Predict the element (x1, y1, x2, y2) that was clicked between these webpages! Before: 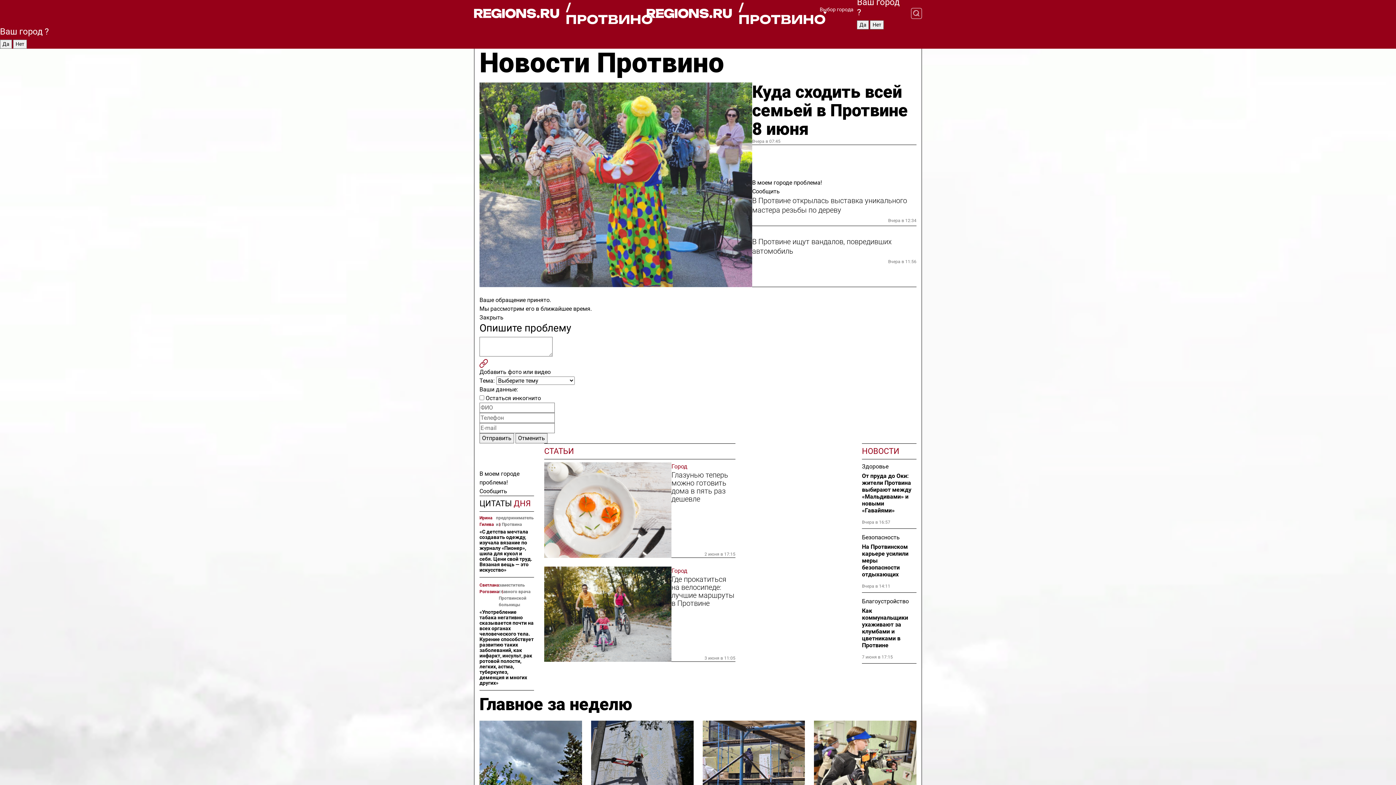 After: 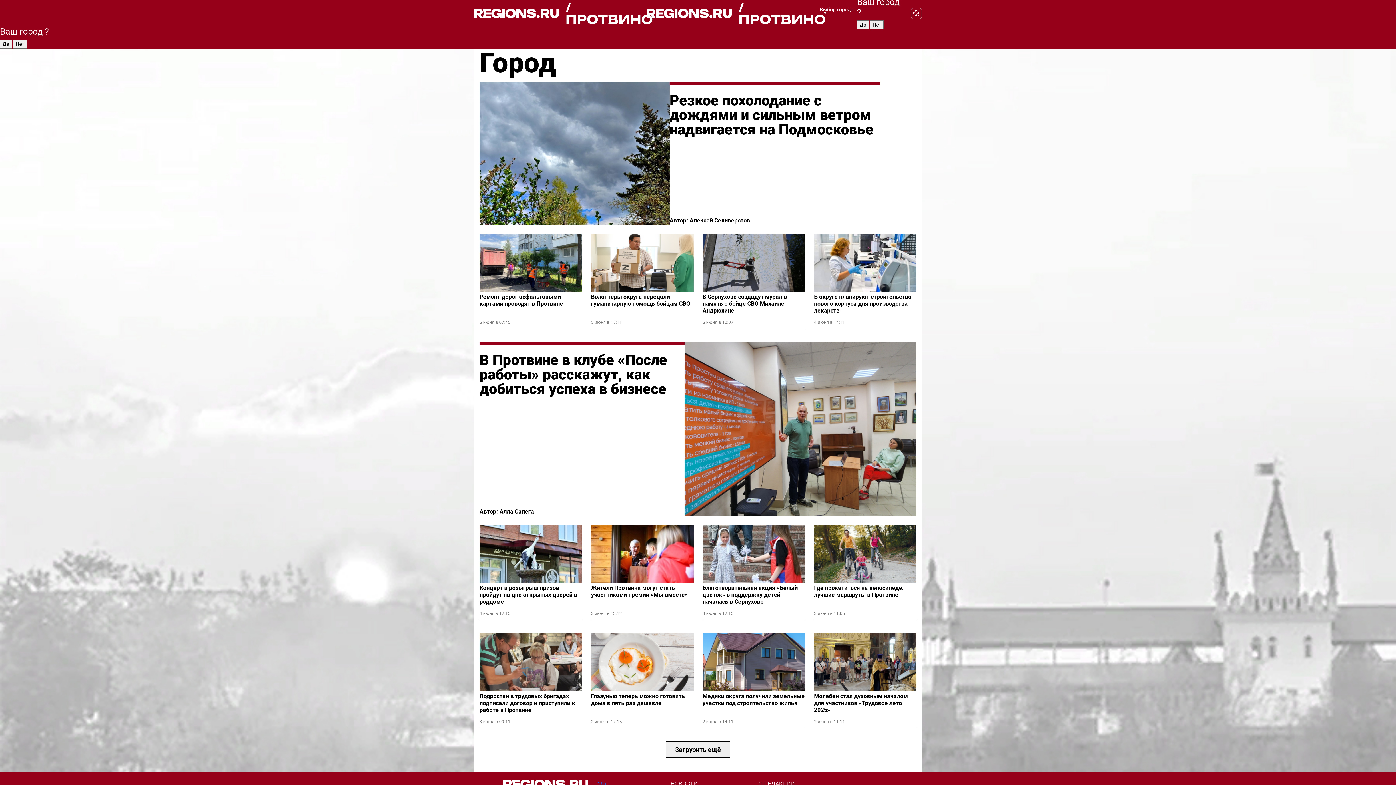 Action: bbox: (671, 566, 735, 575) label: Город